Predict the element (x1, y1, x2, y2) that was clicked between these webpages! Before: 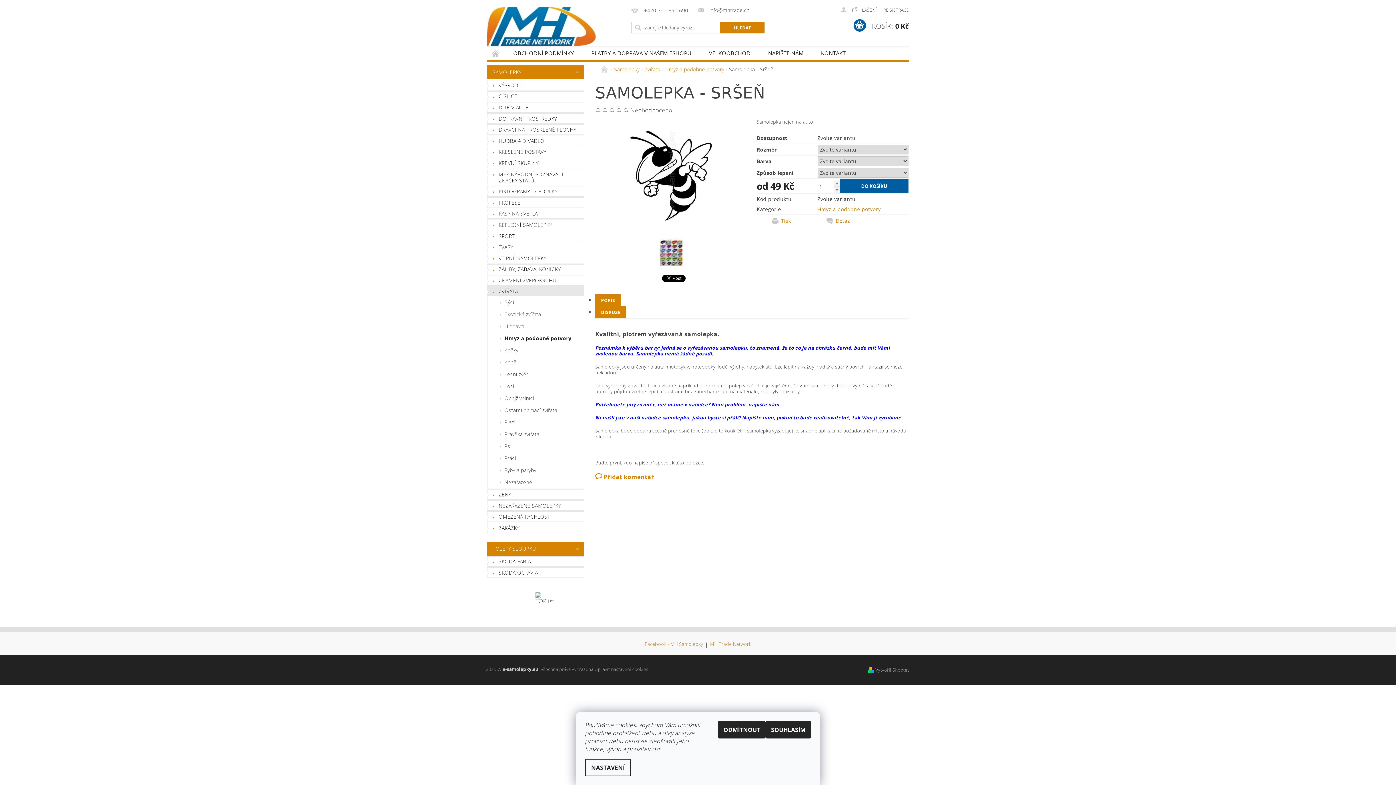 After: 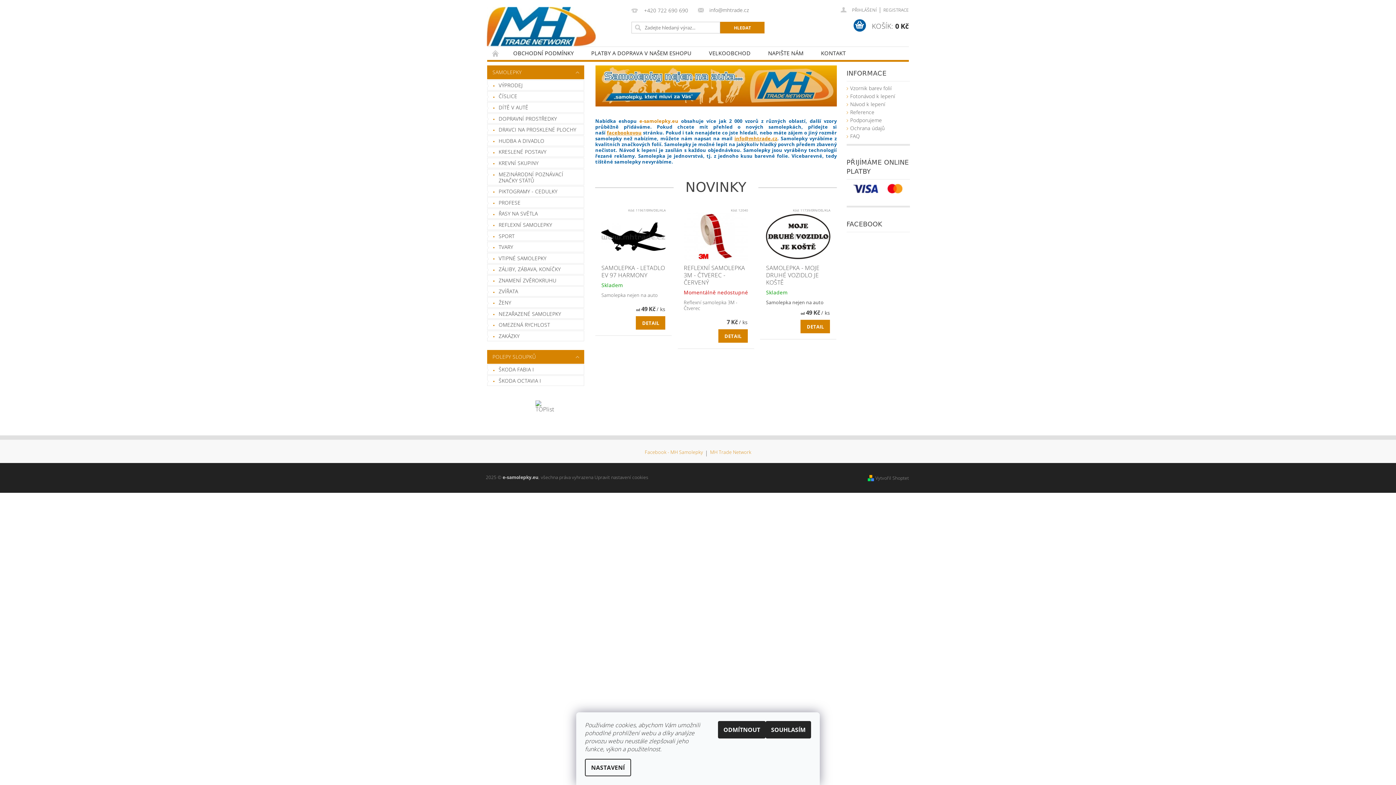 Action: label: ÚVODNÍ STRÁNKA bbox: (487, 46, 504, 59)